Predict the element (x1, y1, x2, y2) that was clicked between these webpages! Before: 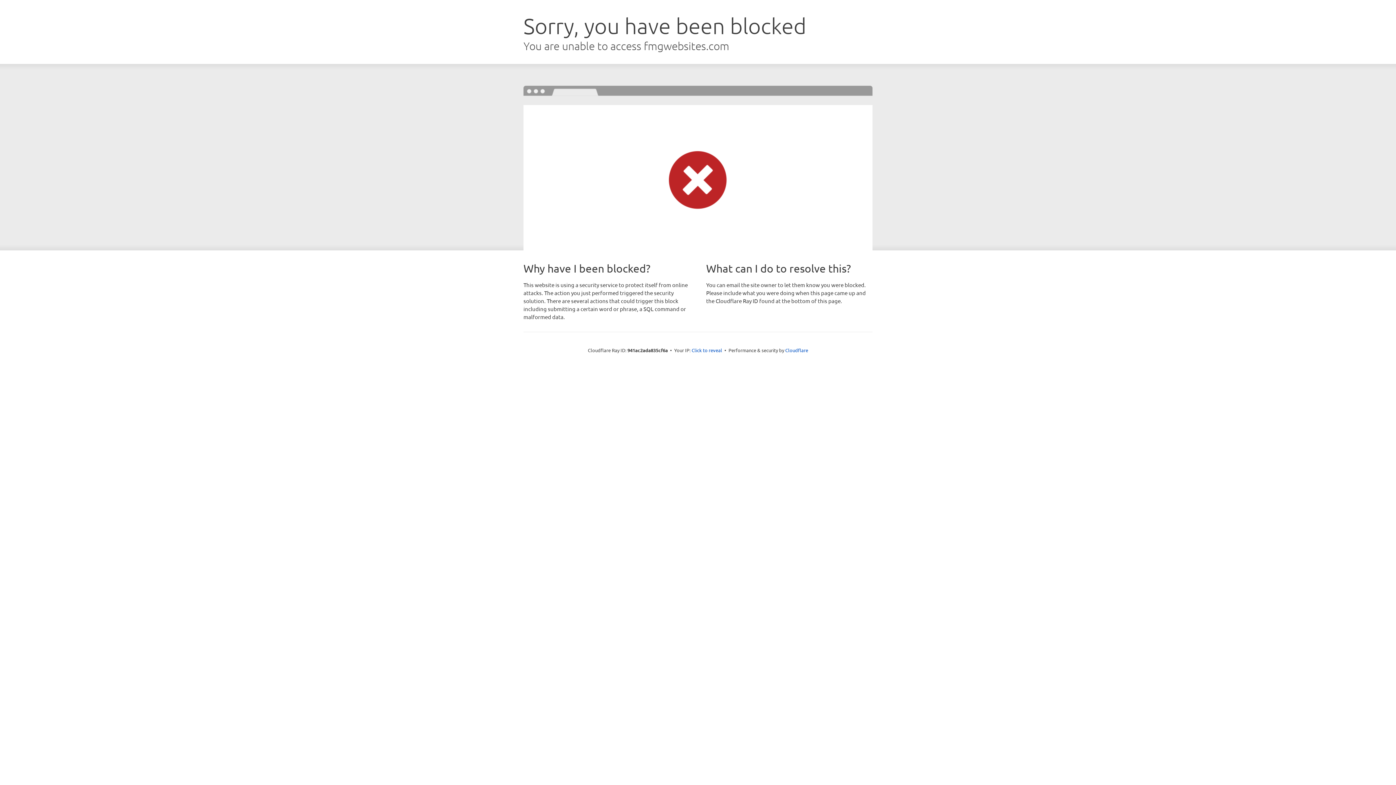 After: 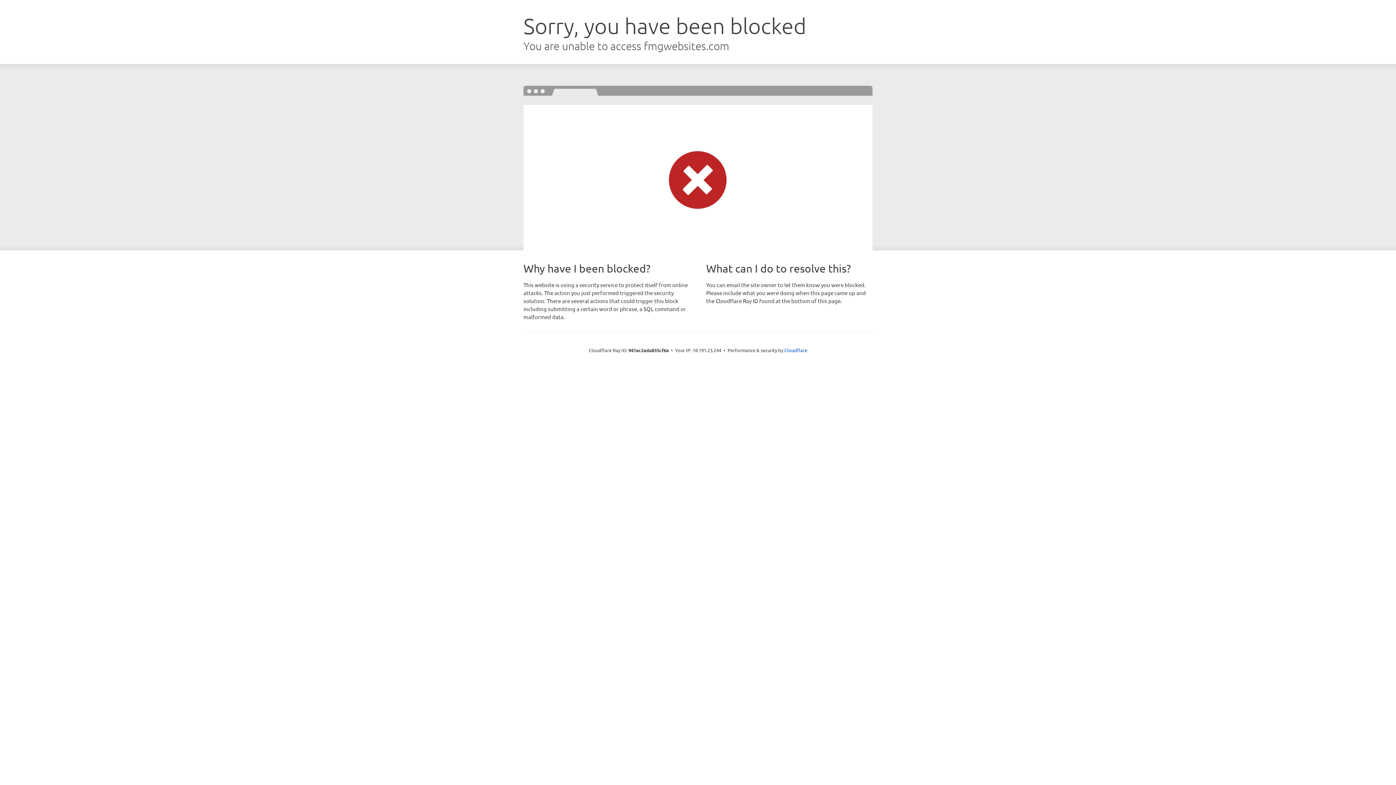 Action: label: Click to reveal bbox: (691, 346, 722, 353)